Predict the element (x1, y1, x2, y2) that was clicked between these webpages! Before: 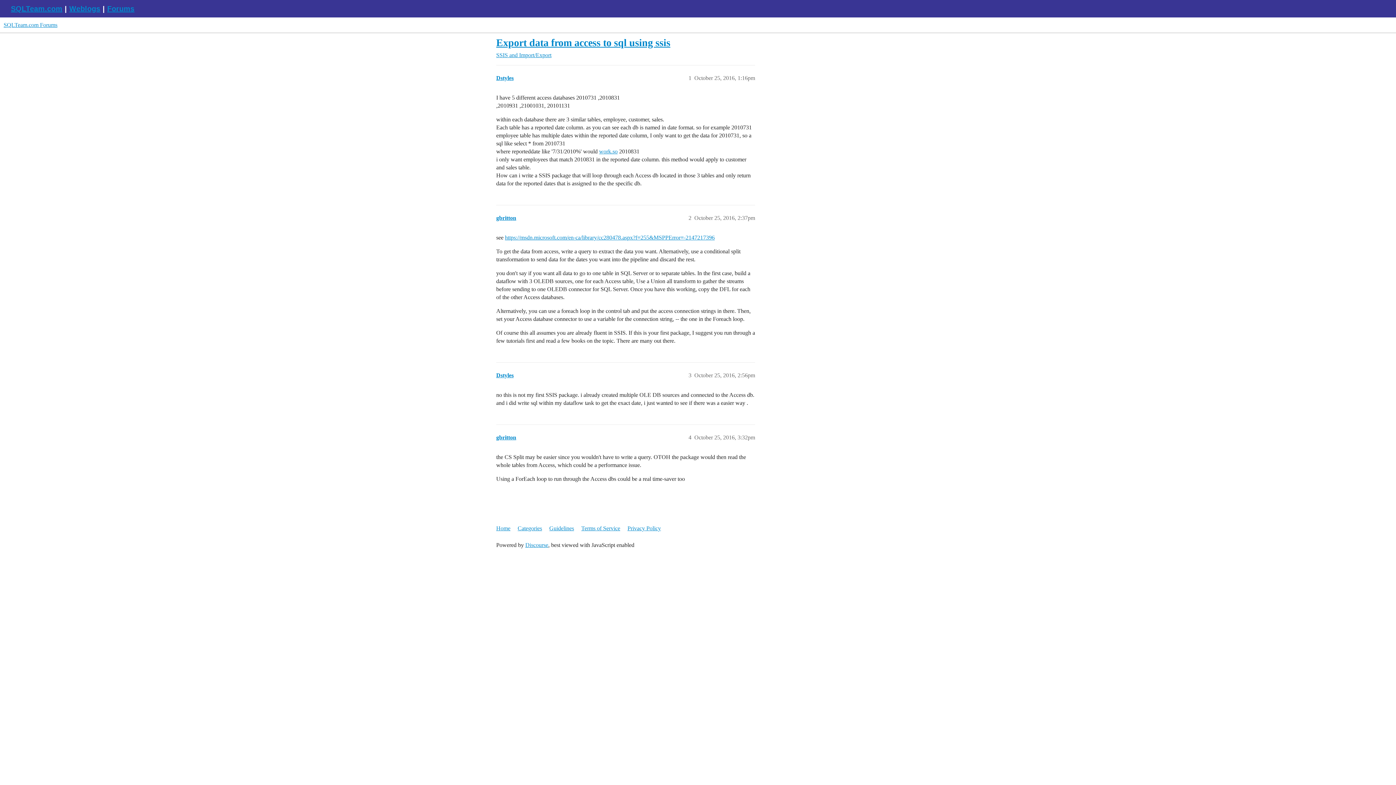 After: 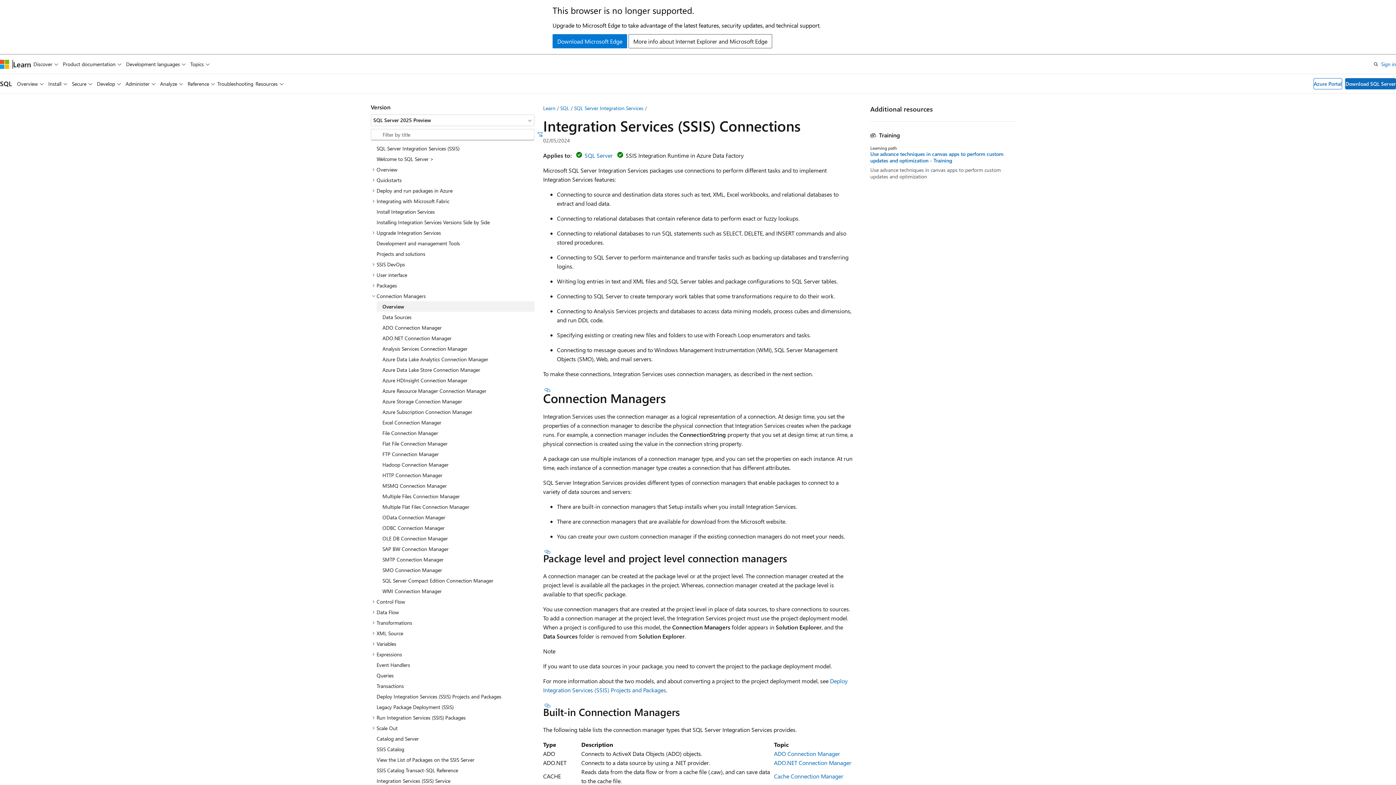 Action: bbox: (505, 234, 714, 240) label: https://msdn.microsoft.com/en-ca/library/cc280478.aspx?f=255&MSPPError=-2147217396